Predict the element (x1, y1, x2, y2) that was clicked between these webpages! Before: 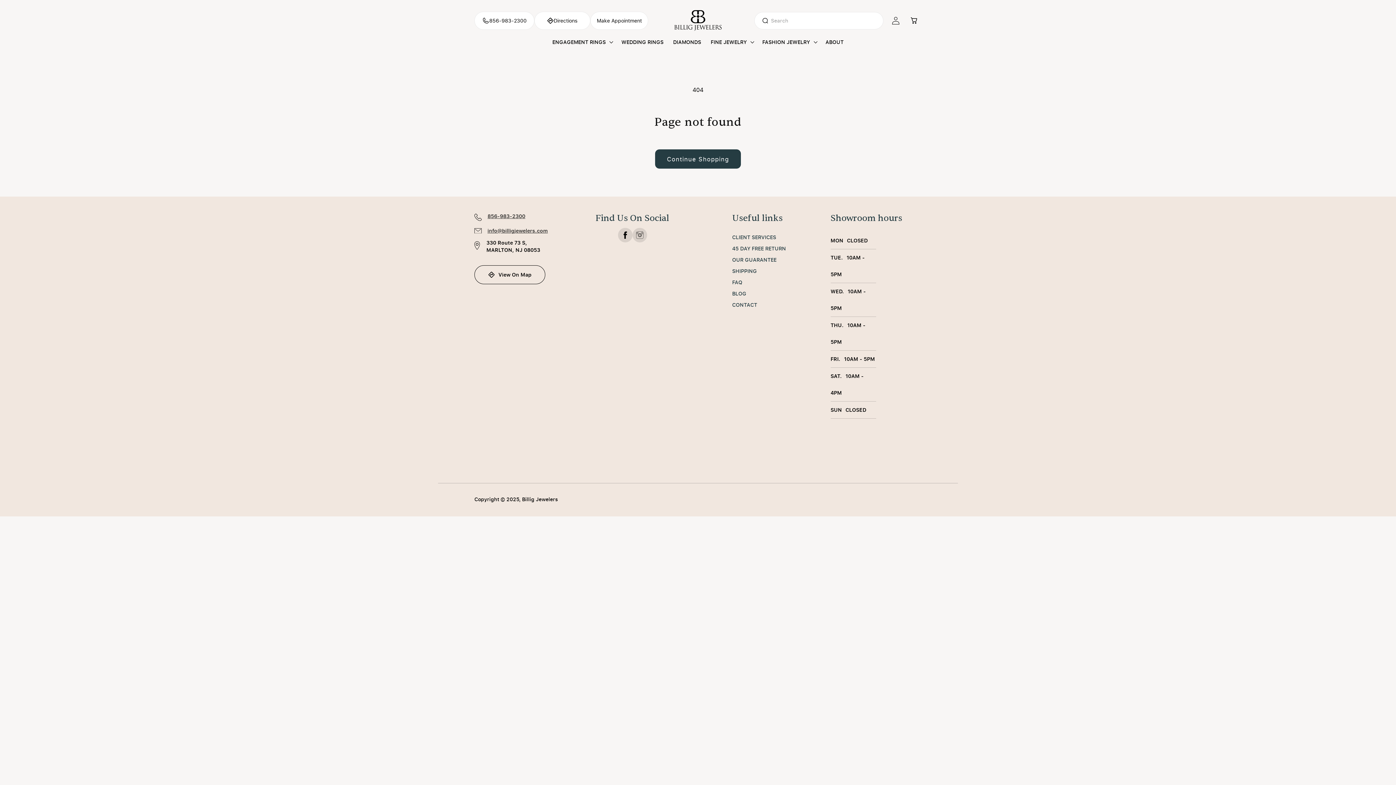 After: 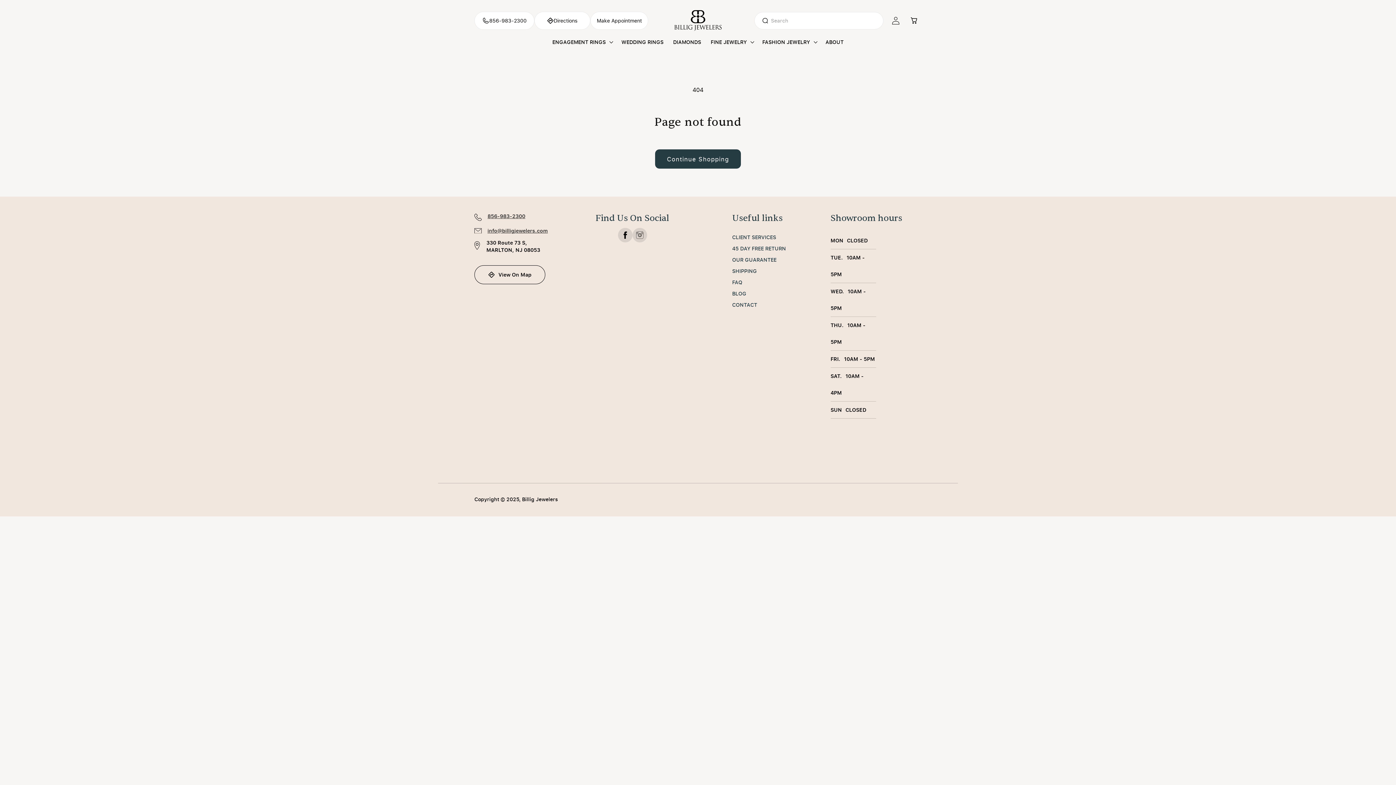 Action: label: 856-983-2300 bbox: (474, 11, 534, 29)